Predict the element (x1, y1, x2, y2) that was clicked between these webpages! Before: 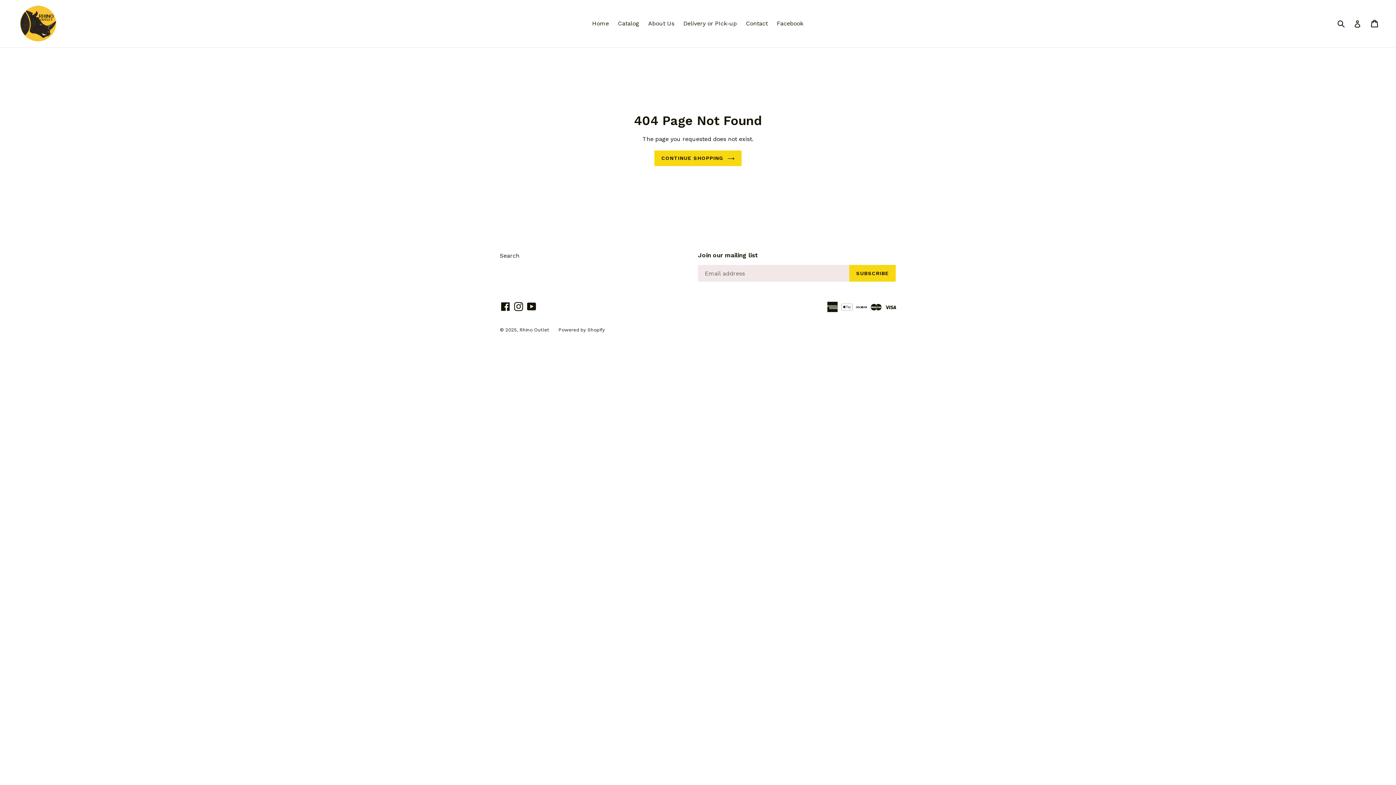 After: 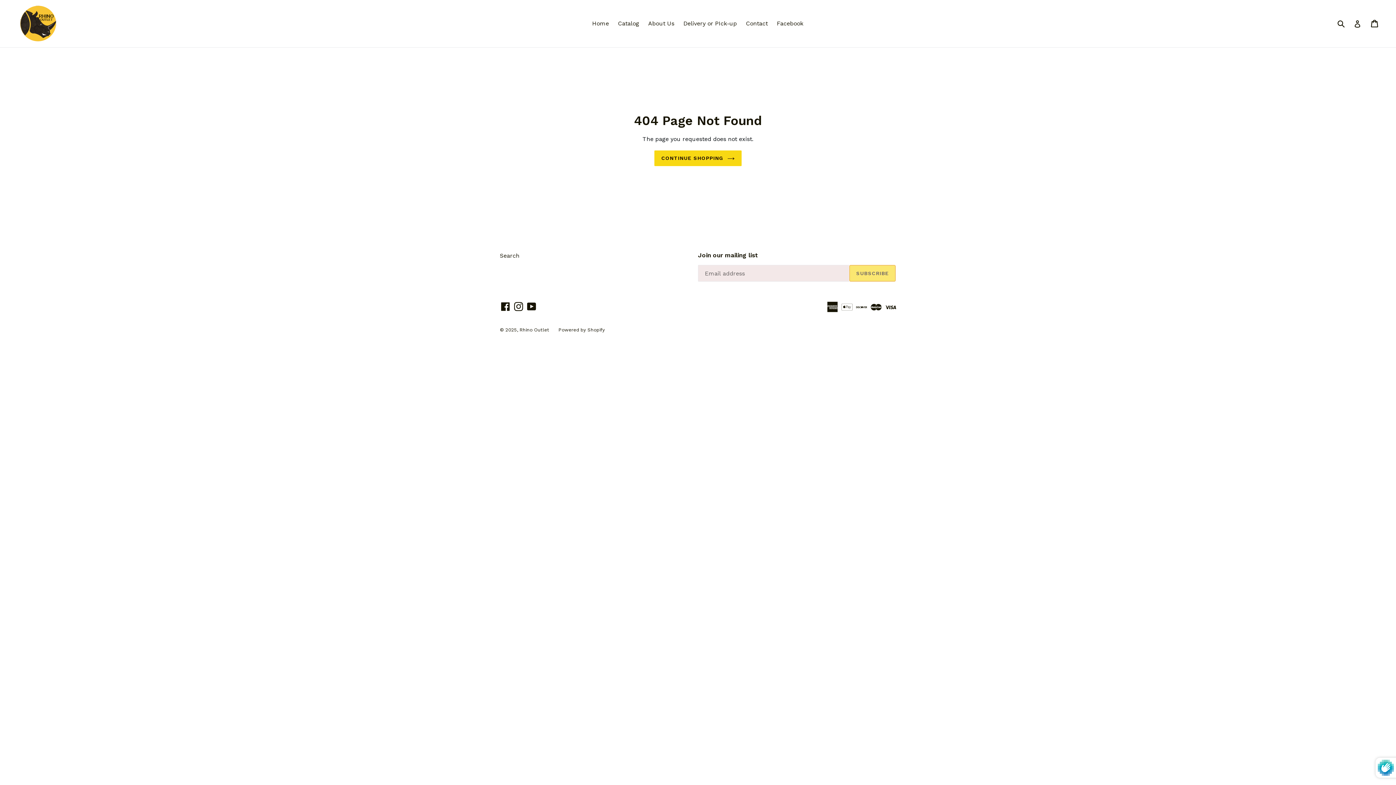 Action: bbox: (849, 265, 896, 281) label: SUBSCRIBE